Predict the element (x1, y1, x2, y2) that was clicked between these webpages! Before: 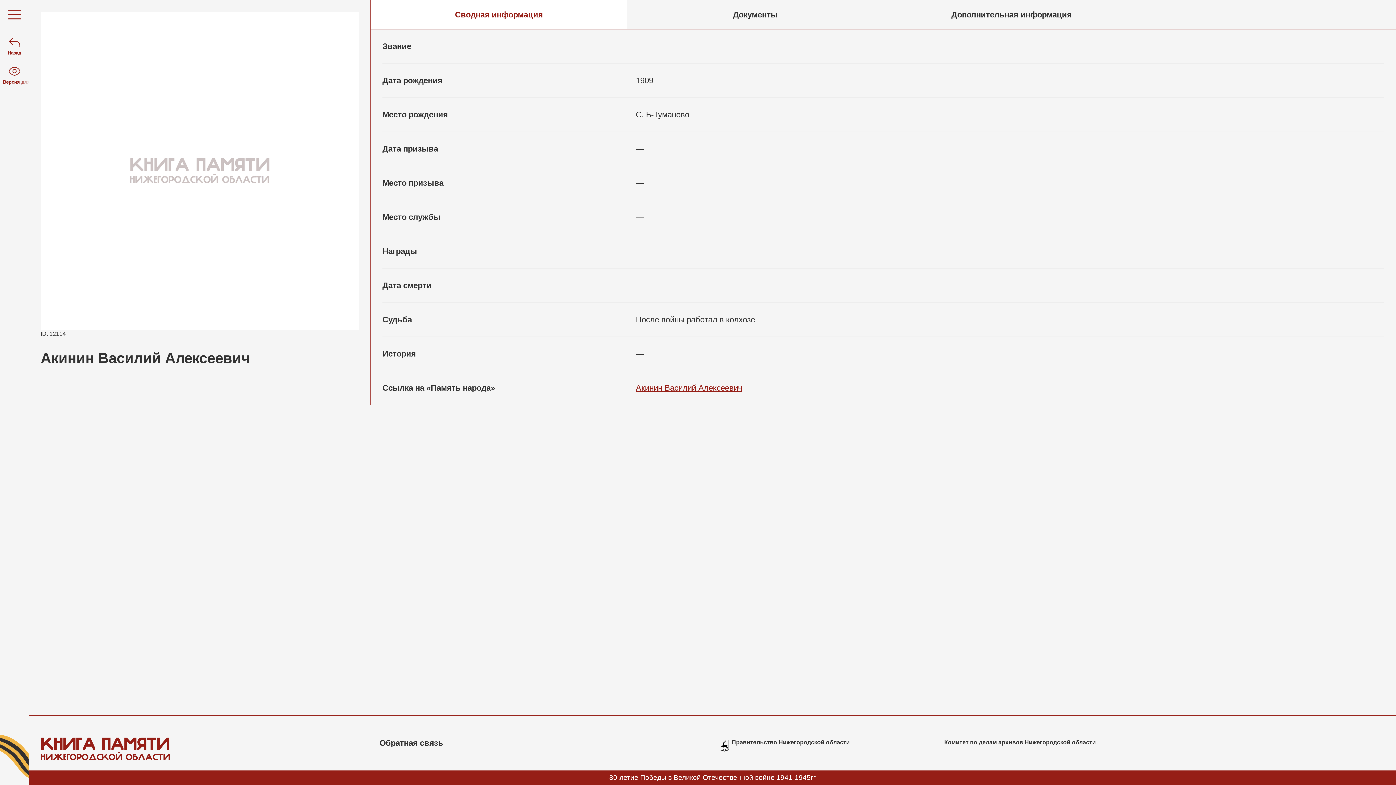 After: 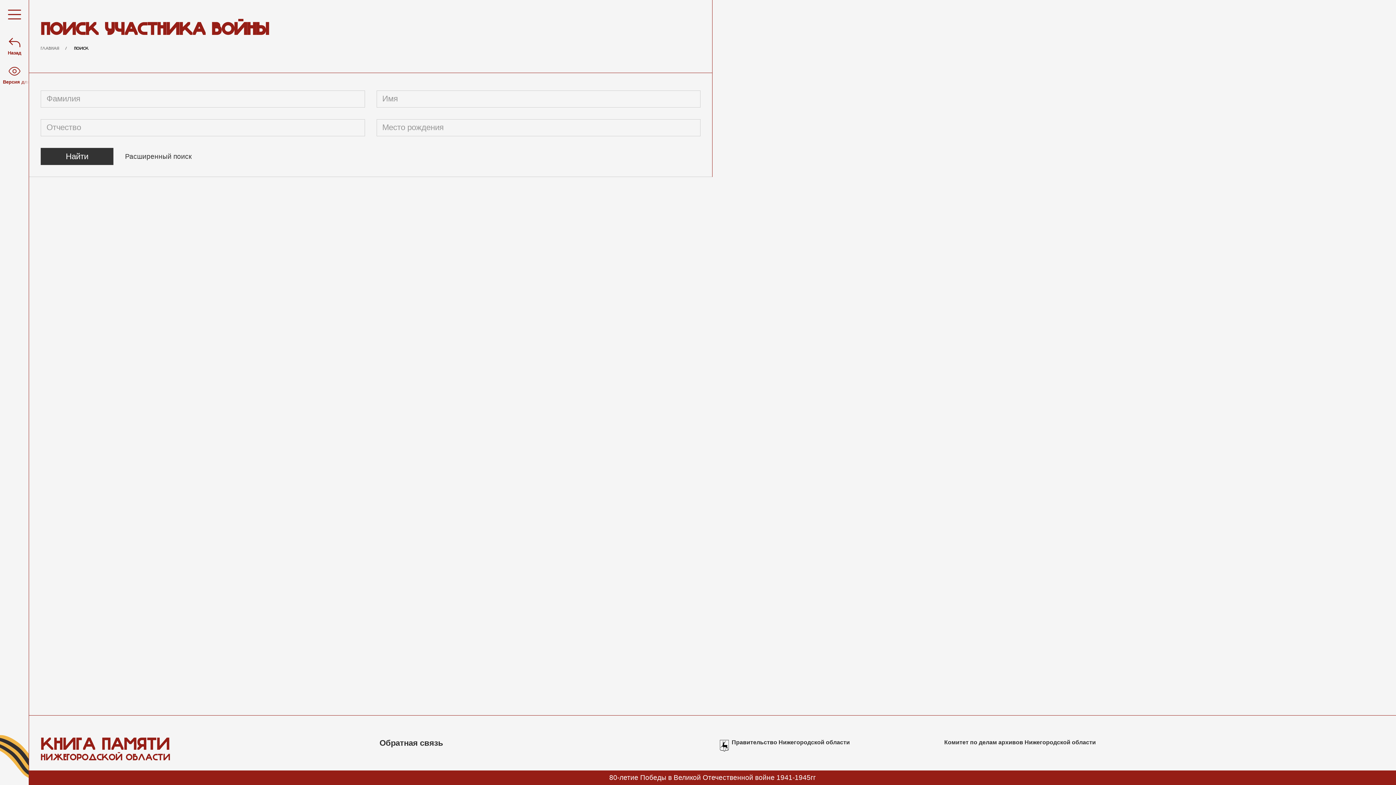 Action: label: Назад bbox: (0, 29, 29, 58)